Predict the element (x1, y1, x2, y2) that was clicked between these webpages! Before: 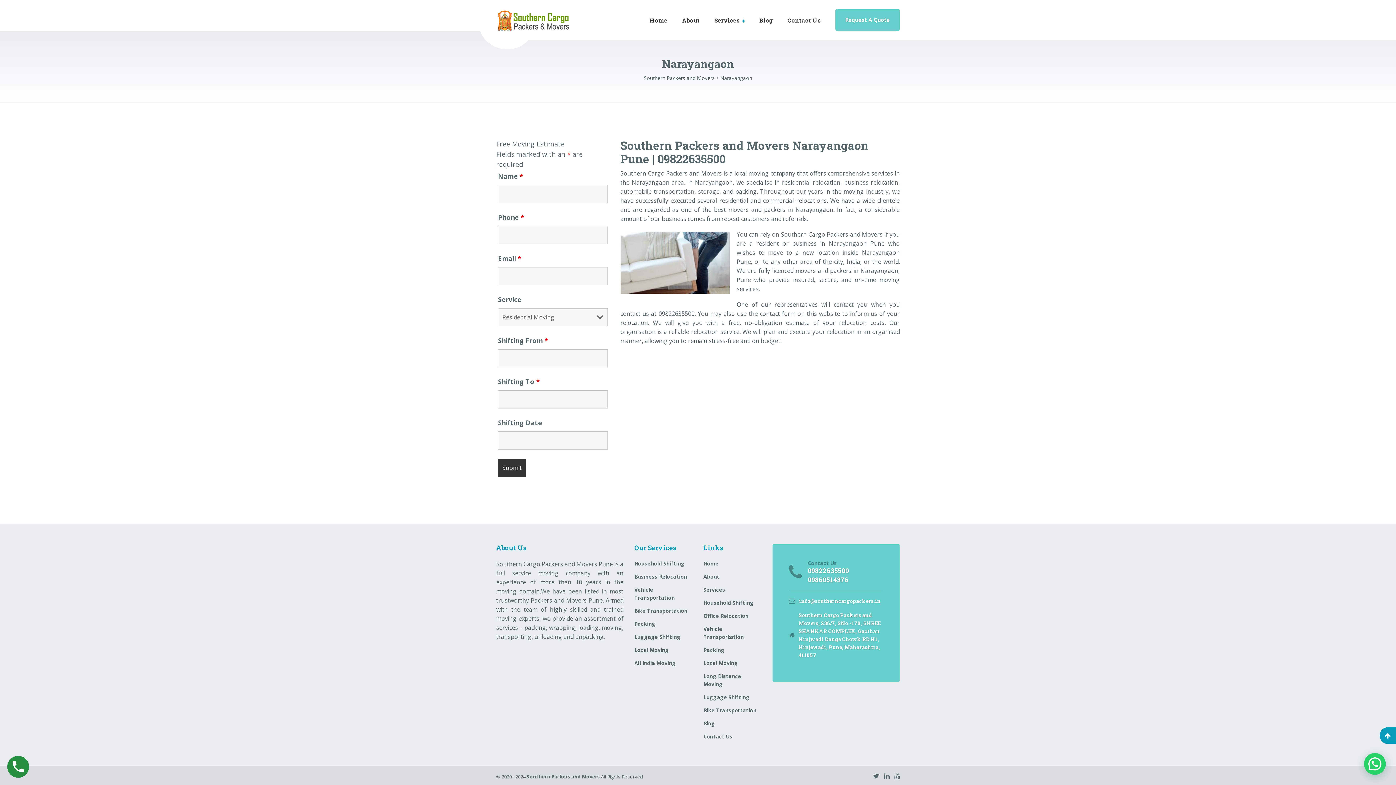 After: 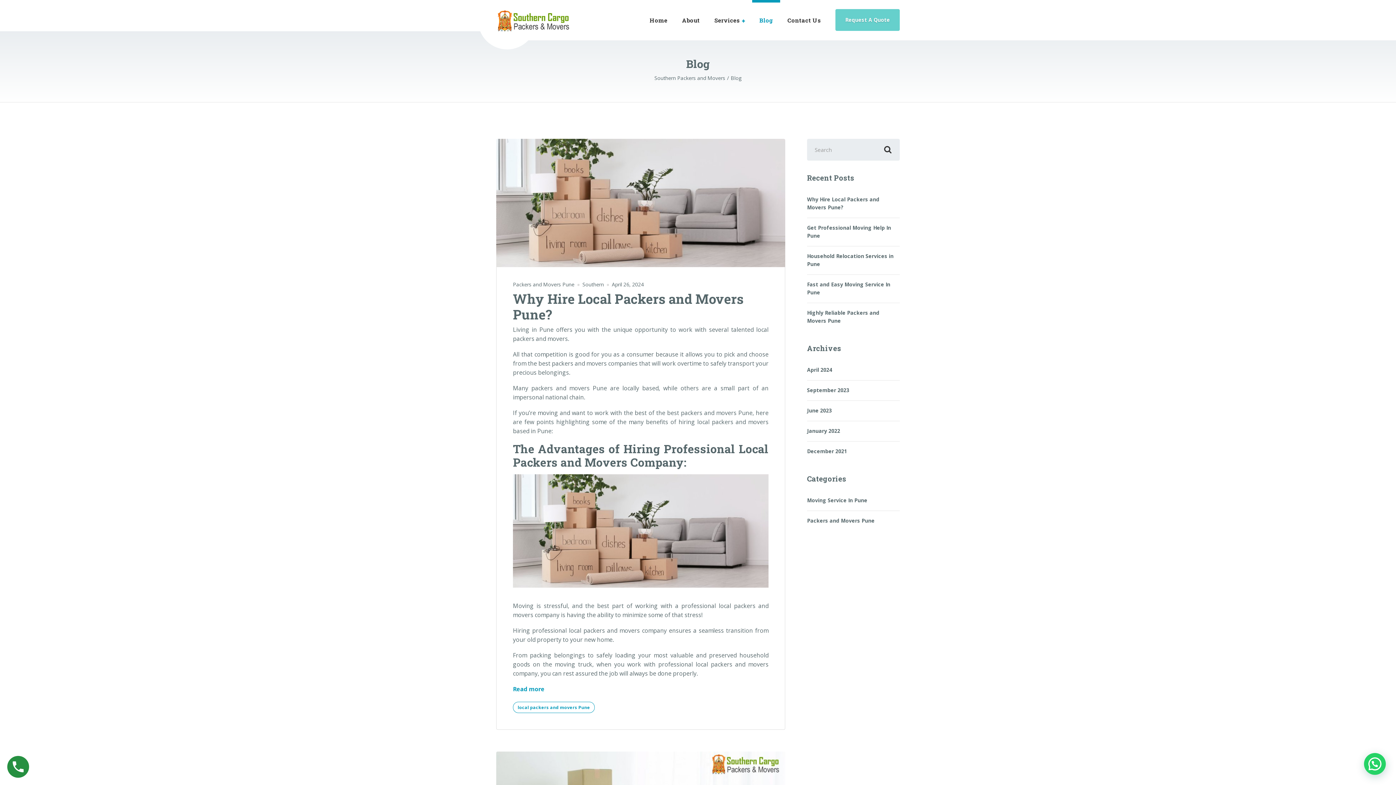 Action: label: Blog bbox: (703, 720, 761, 733)